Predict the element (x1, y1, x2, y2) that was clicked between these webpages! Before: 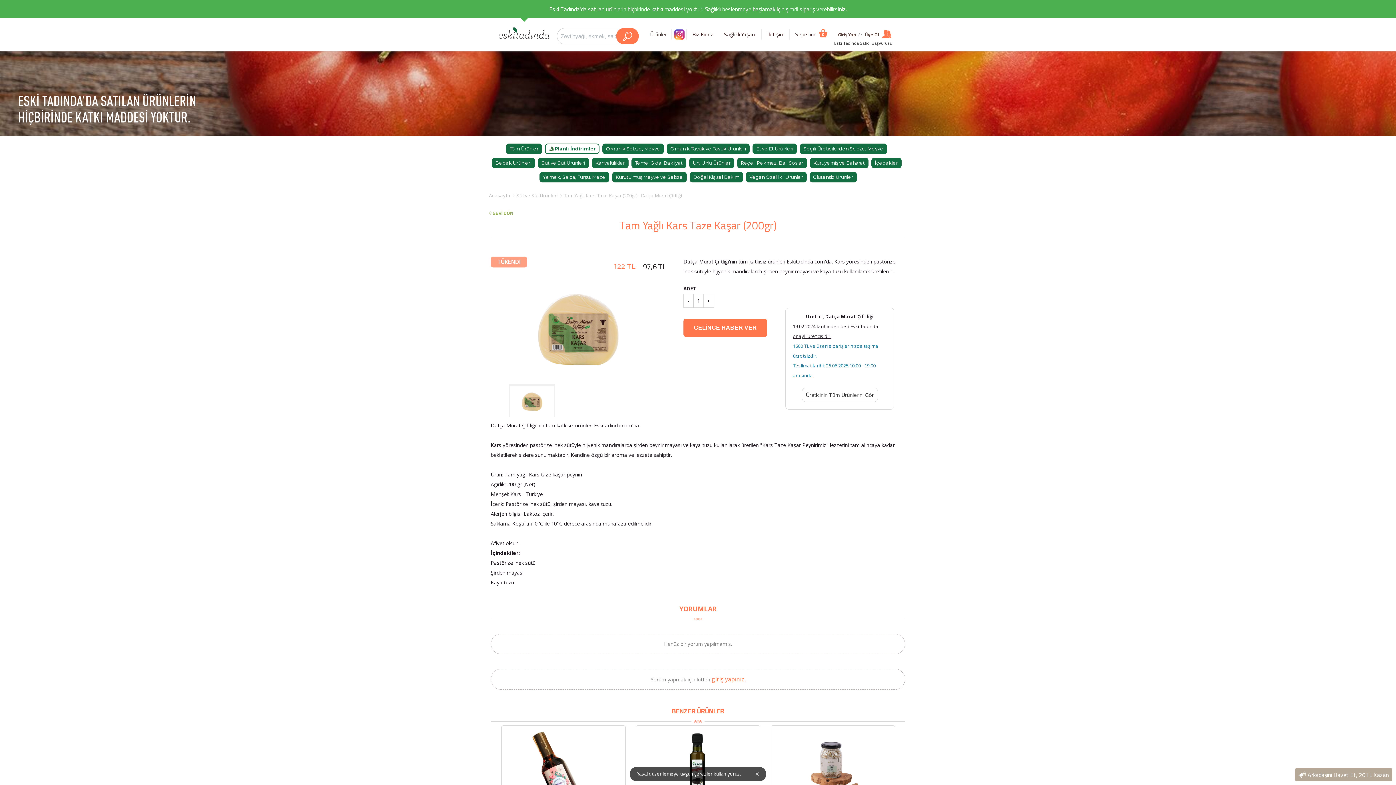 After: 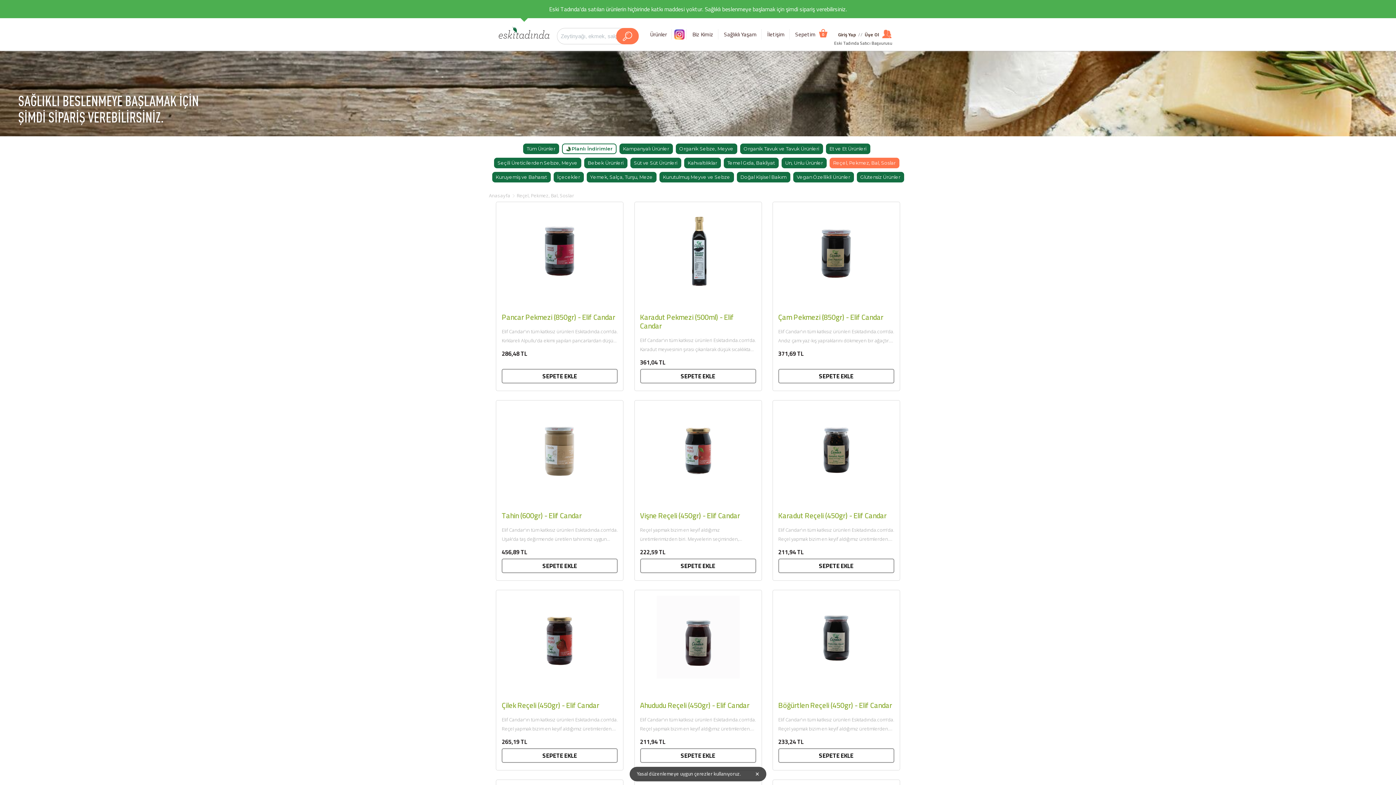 Action: bbox: (737, 157, 807, 168) label: Reçel, Pekmez, Bal, Soslar